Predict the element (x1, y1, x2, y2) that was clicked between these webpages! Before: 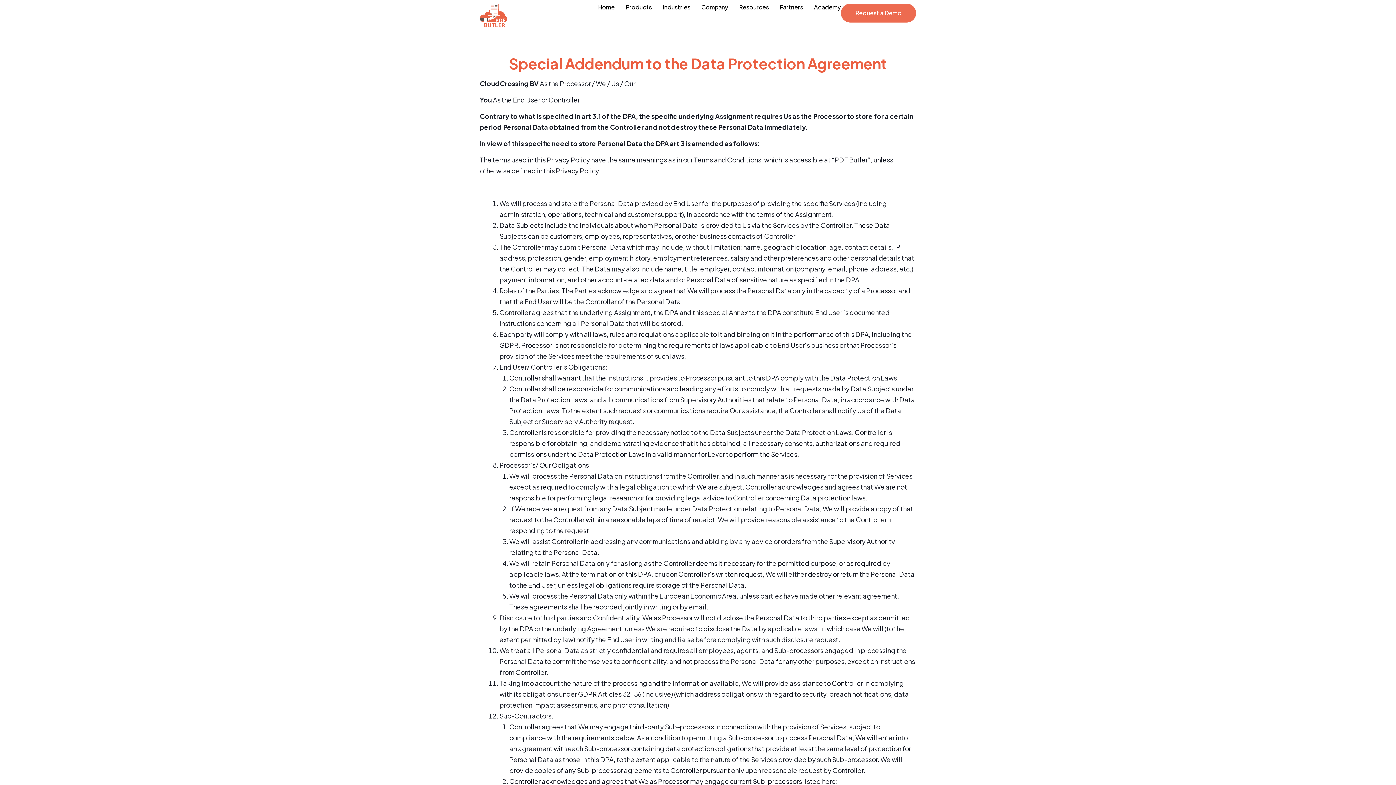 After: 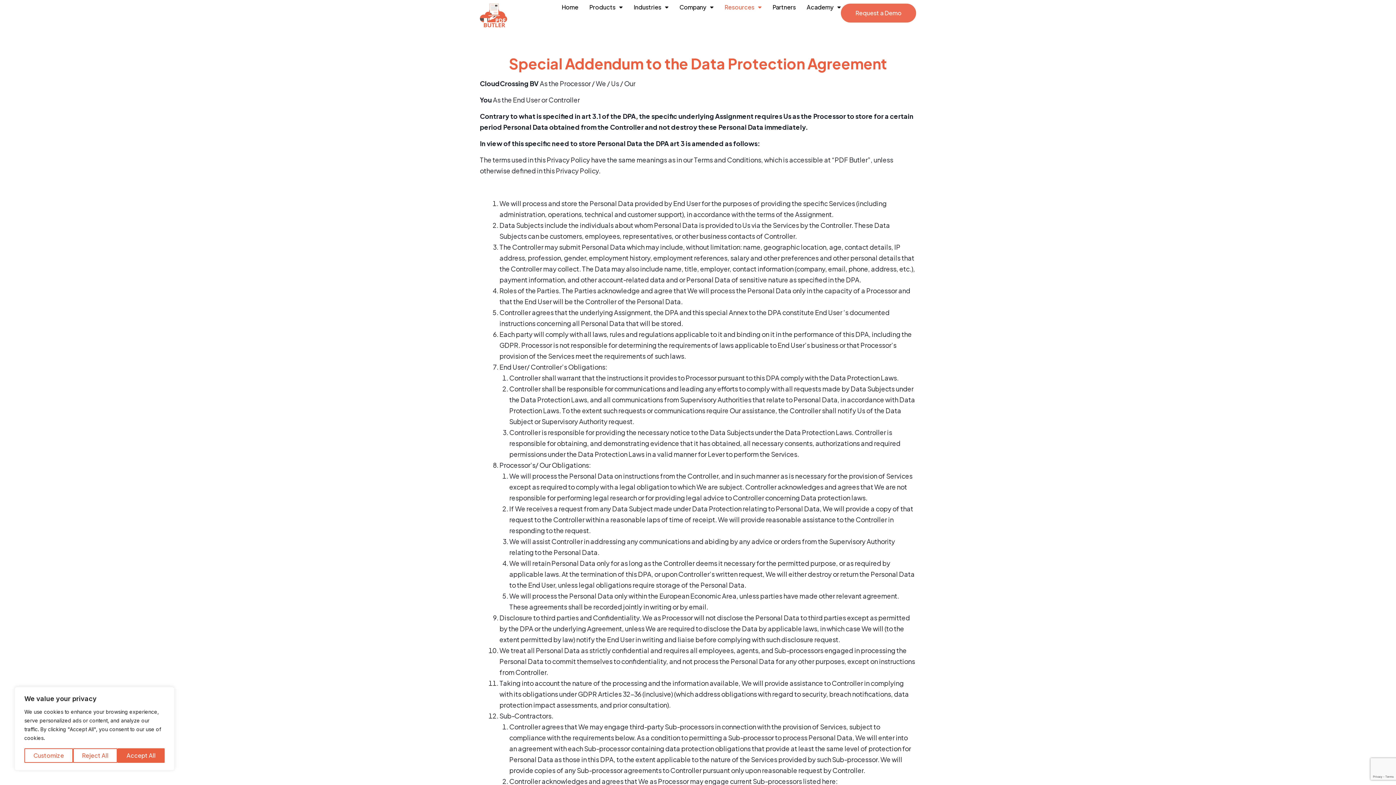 Action: label: Resources bbox: (739, 3, 769, 10)